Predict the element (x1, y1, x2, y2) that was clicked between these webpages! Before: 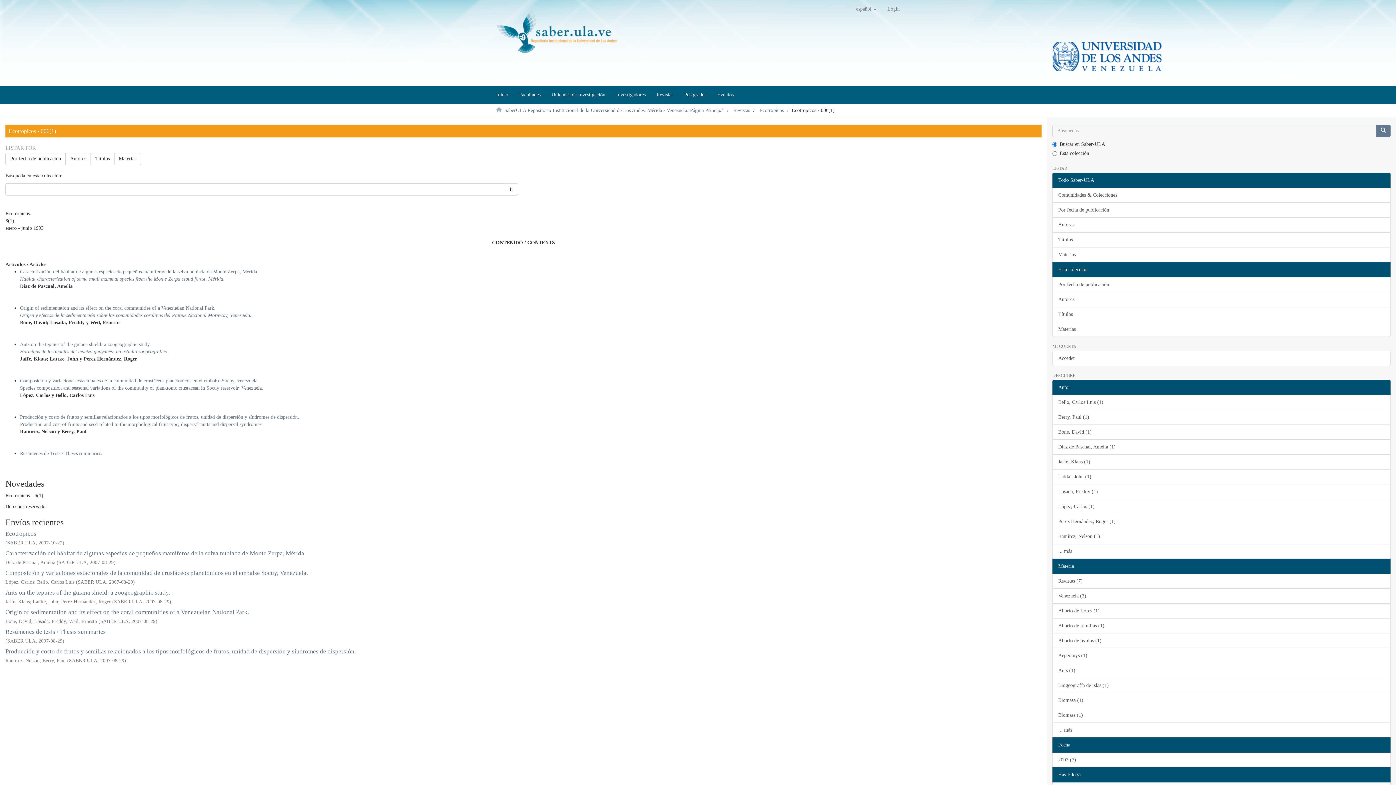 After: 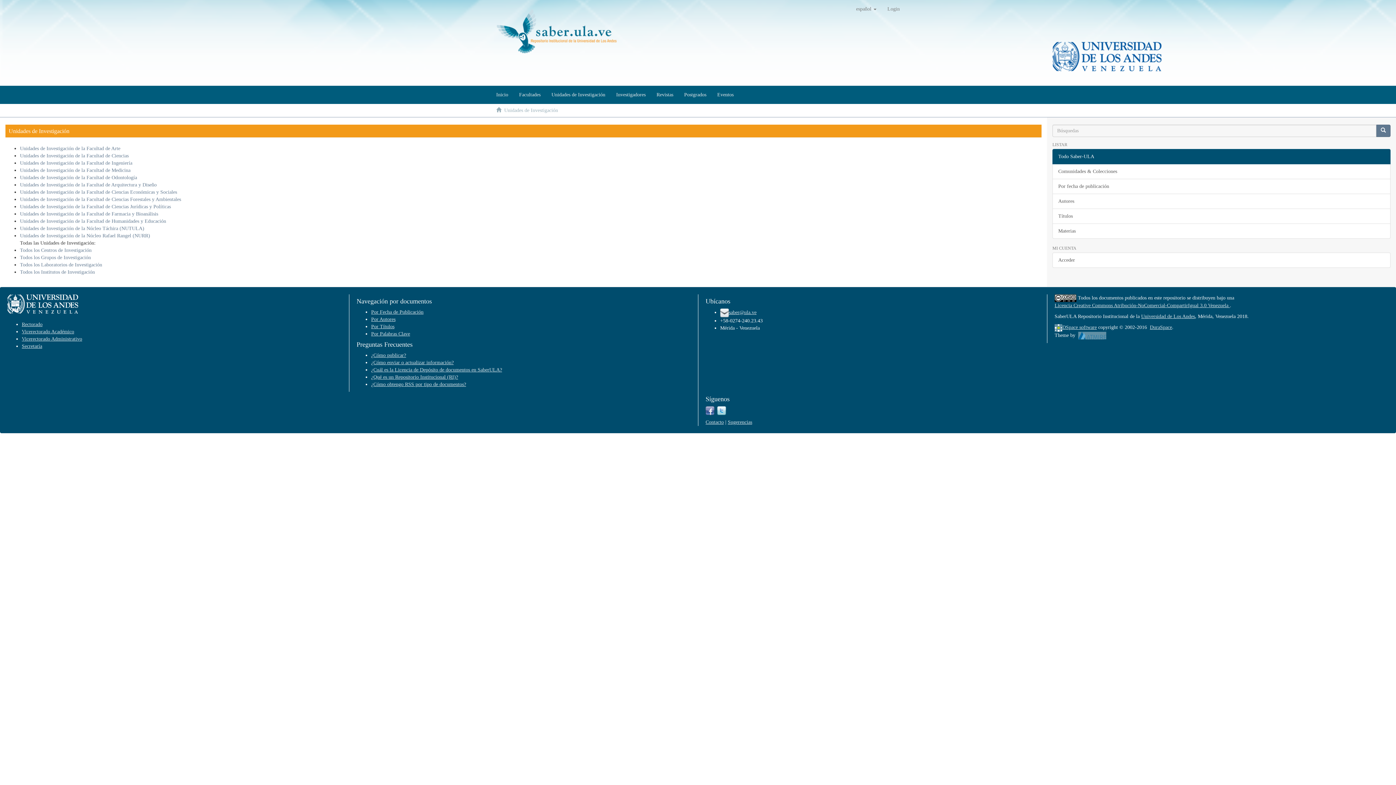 Action: bbox: (546, 85, 610, 104) label: Unidades de Investigación